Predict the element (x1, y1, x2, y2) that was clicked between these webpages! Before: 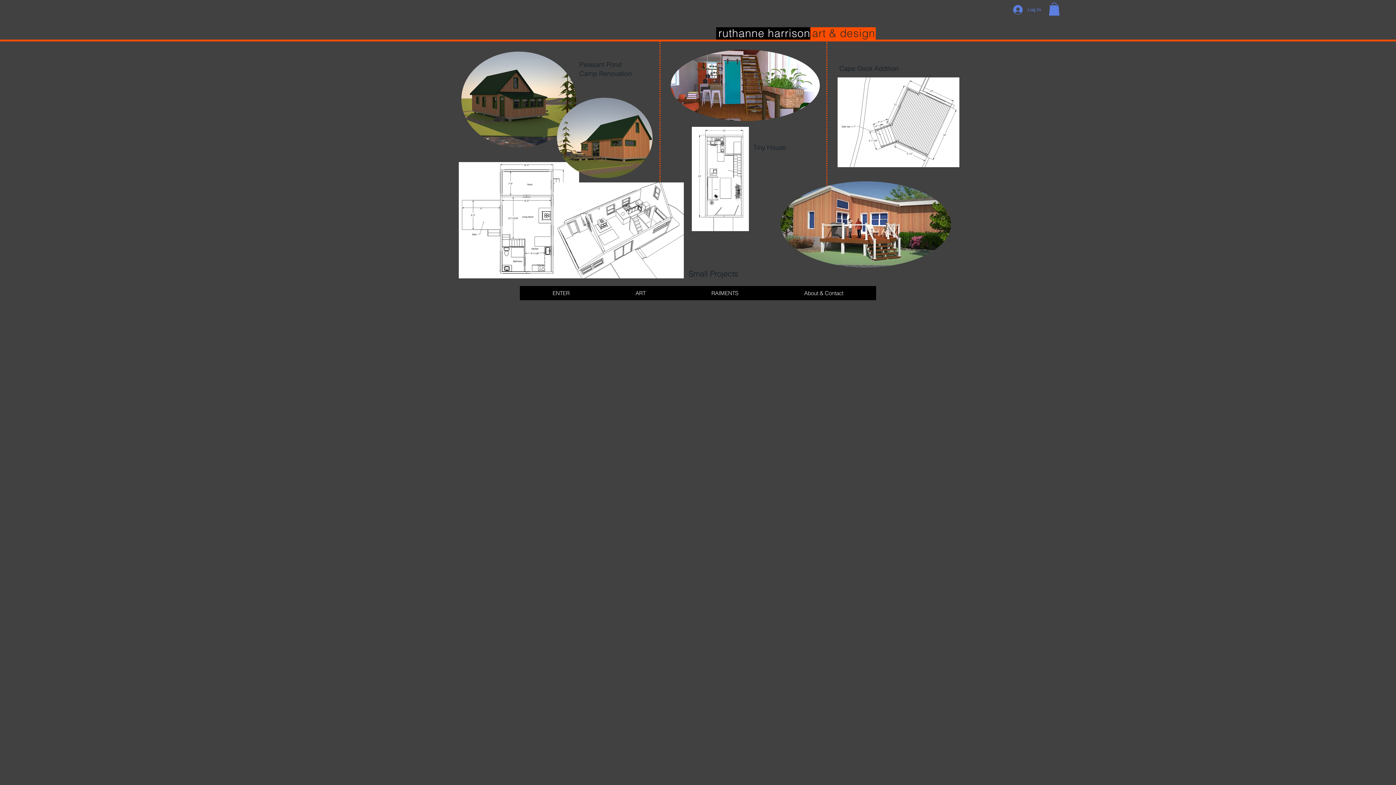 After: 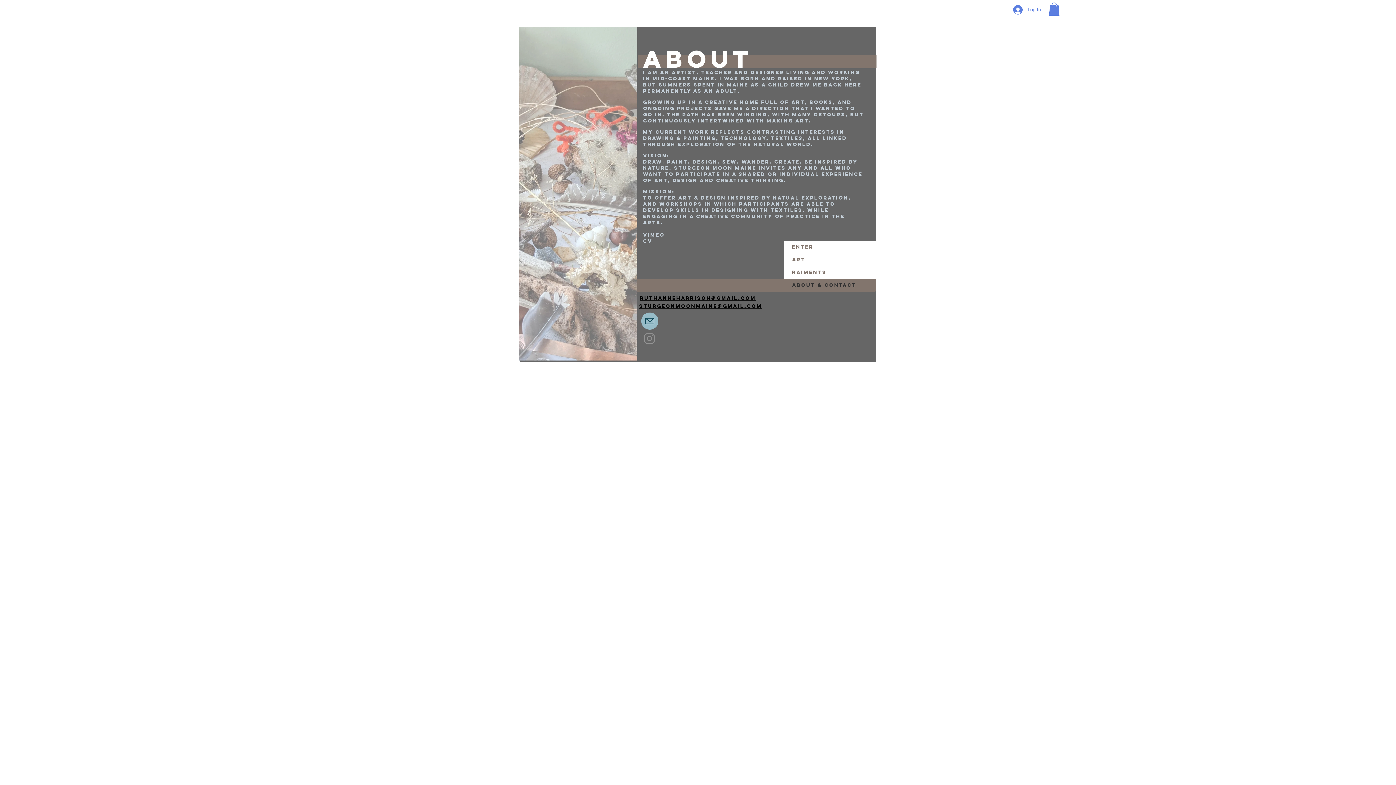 Action: bbox: (771, 286, 876, 300) label: About & Contact